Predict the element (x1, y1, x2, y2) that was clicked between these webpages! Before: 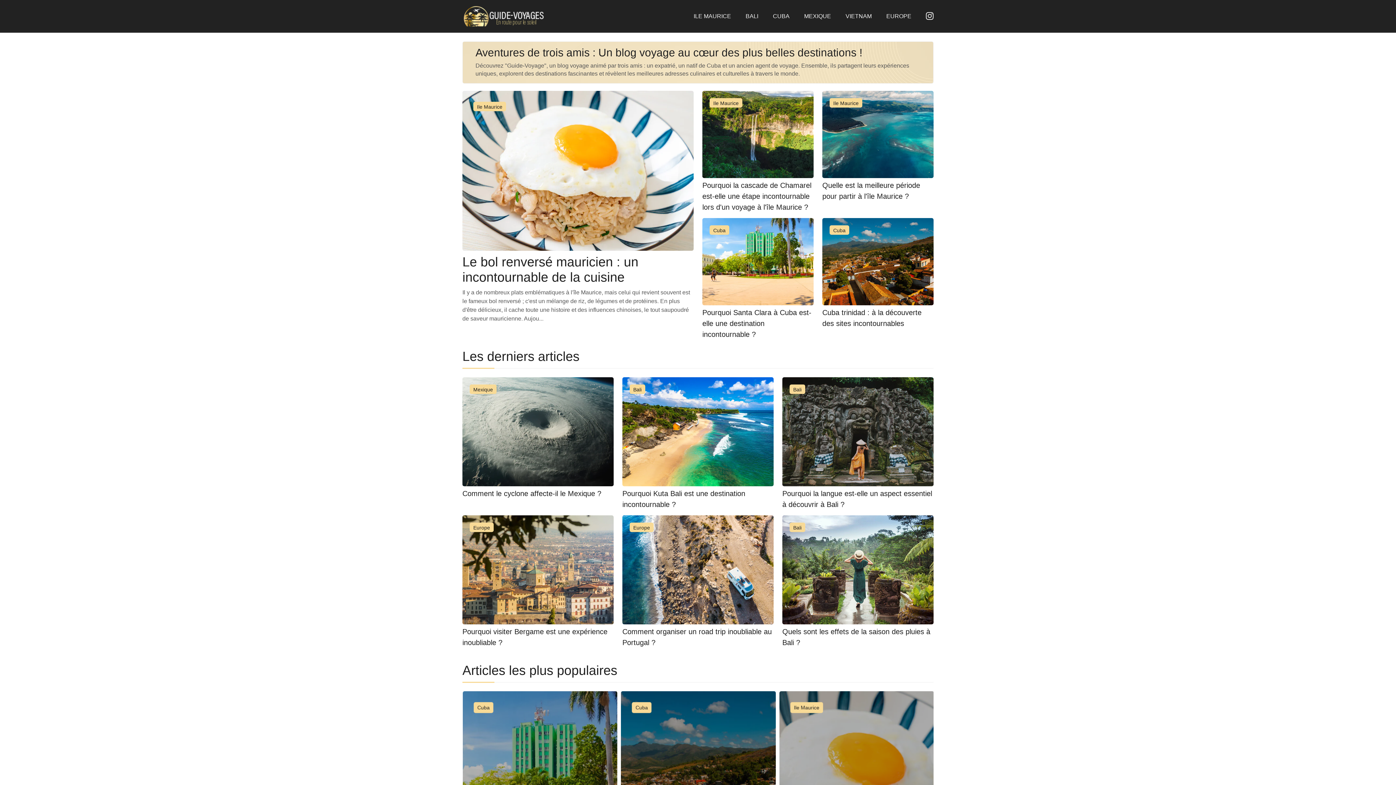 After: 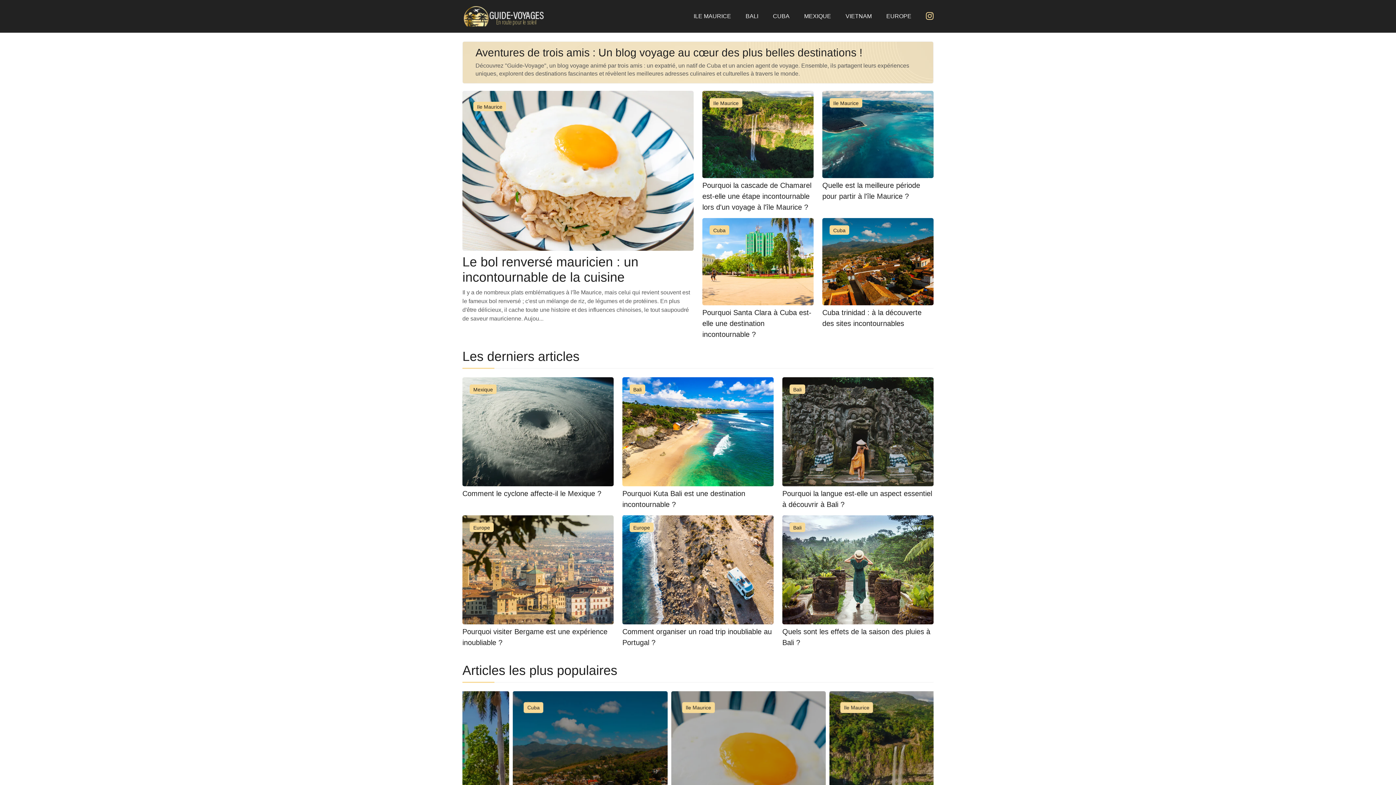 Action: bbox: (918, 0, 933, 32)